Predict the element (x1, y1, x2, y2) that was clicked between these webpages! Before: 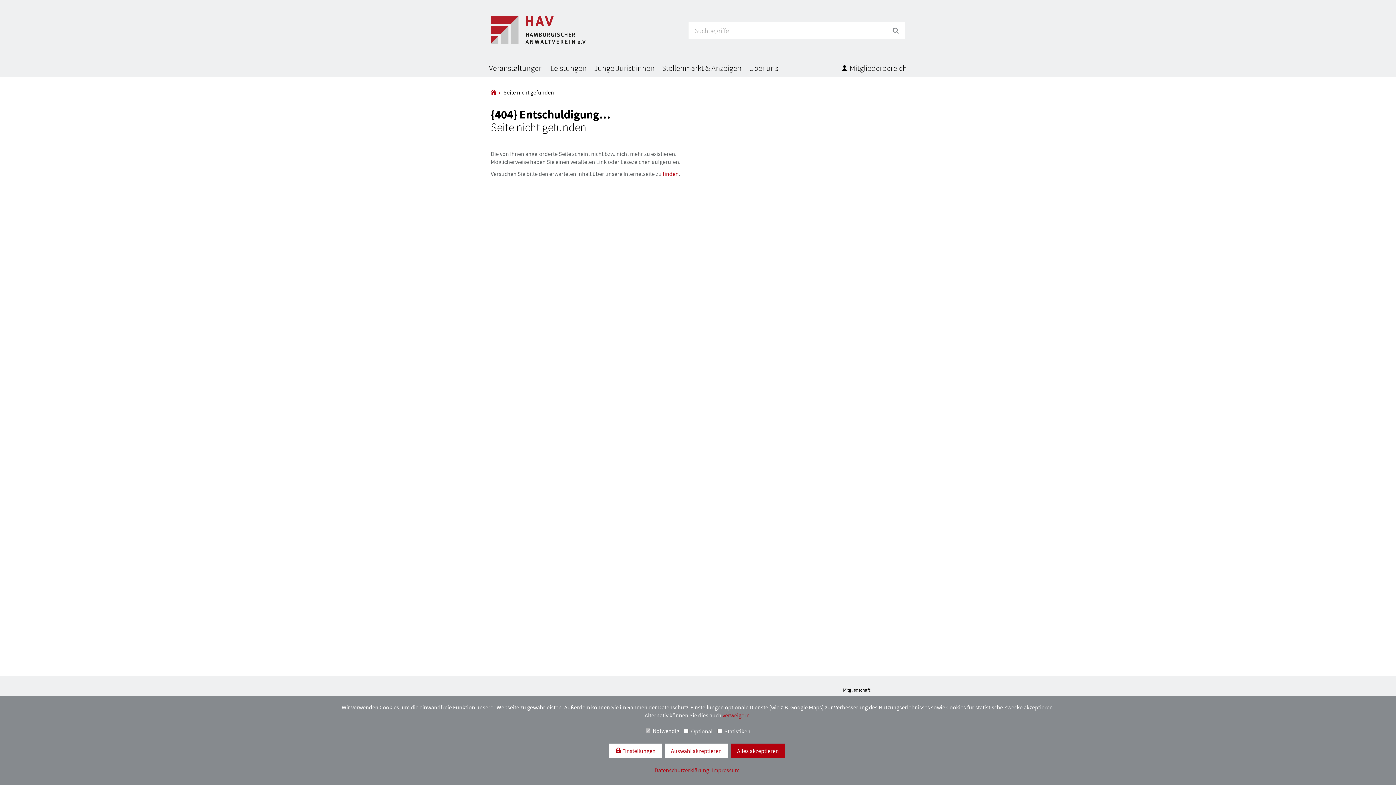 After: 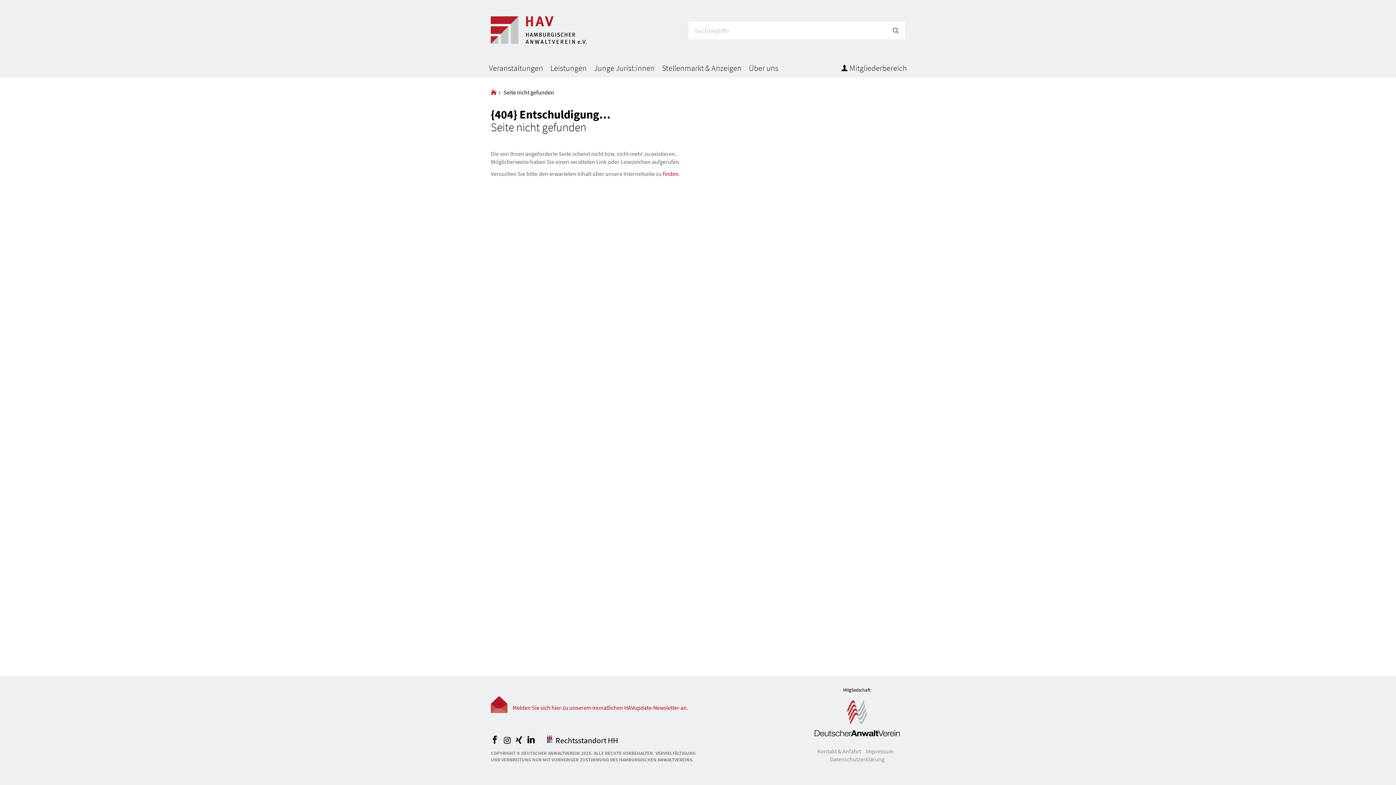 Action: bbox: (731, 743, 785, 758) label: Alle Datenschutz-Einstellungen akzeptieren